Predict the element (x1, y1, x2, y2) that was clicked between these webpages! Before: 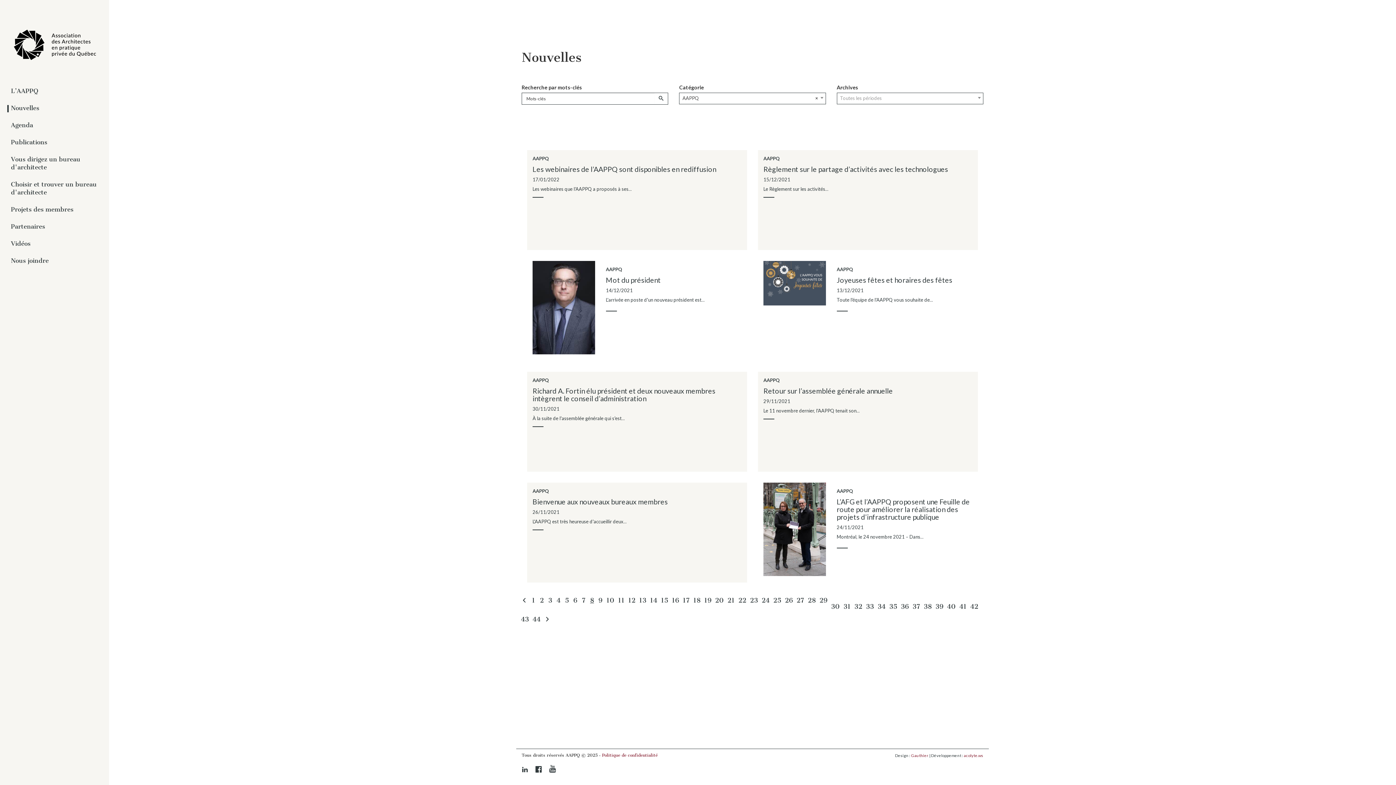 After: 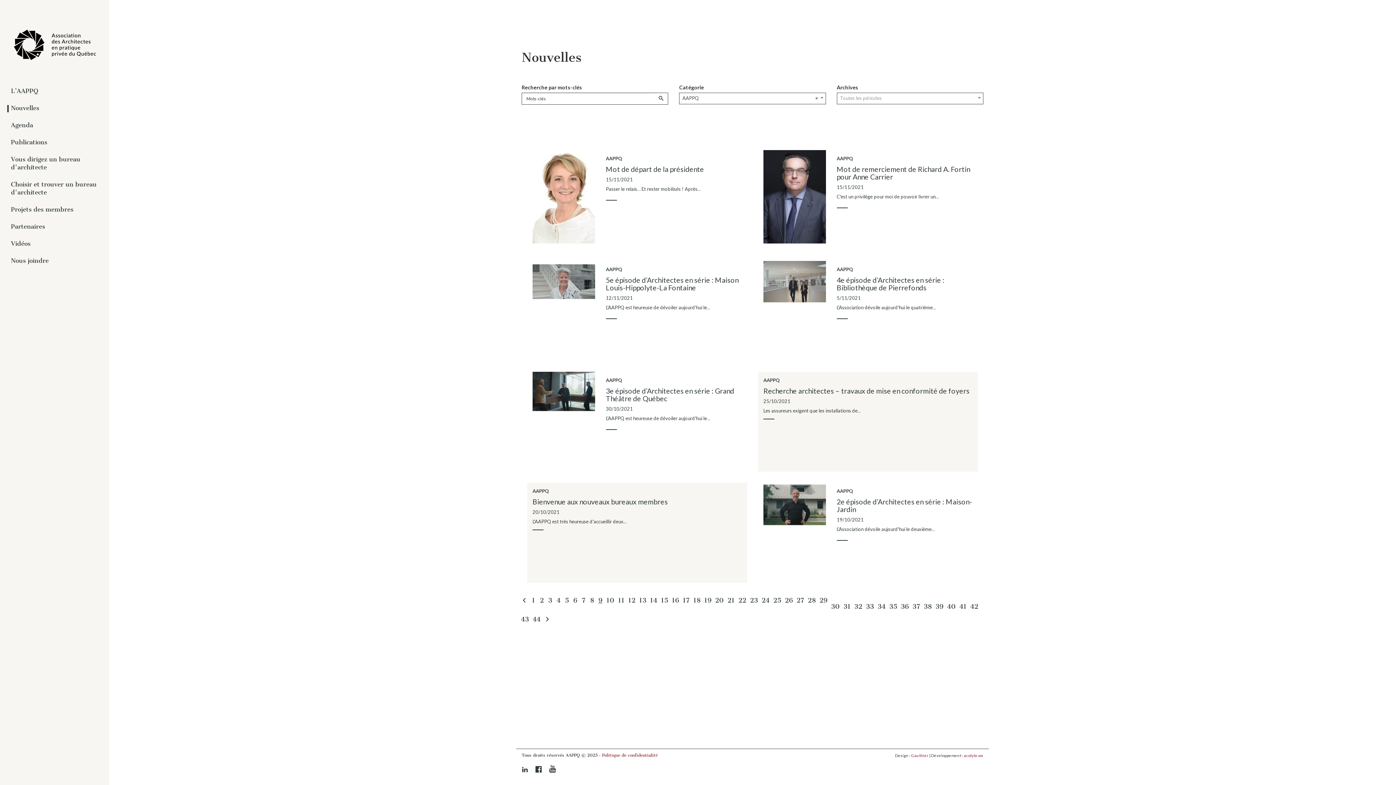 Action: bbox: (544, 613, 554, 626)